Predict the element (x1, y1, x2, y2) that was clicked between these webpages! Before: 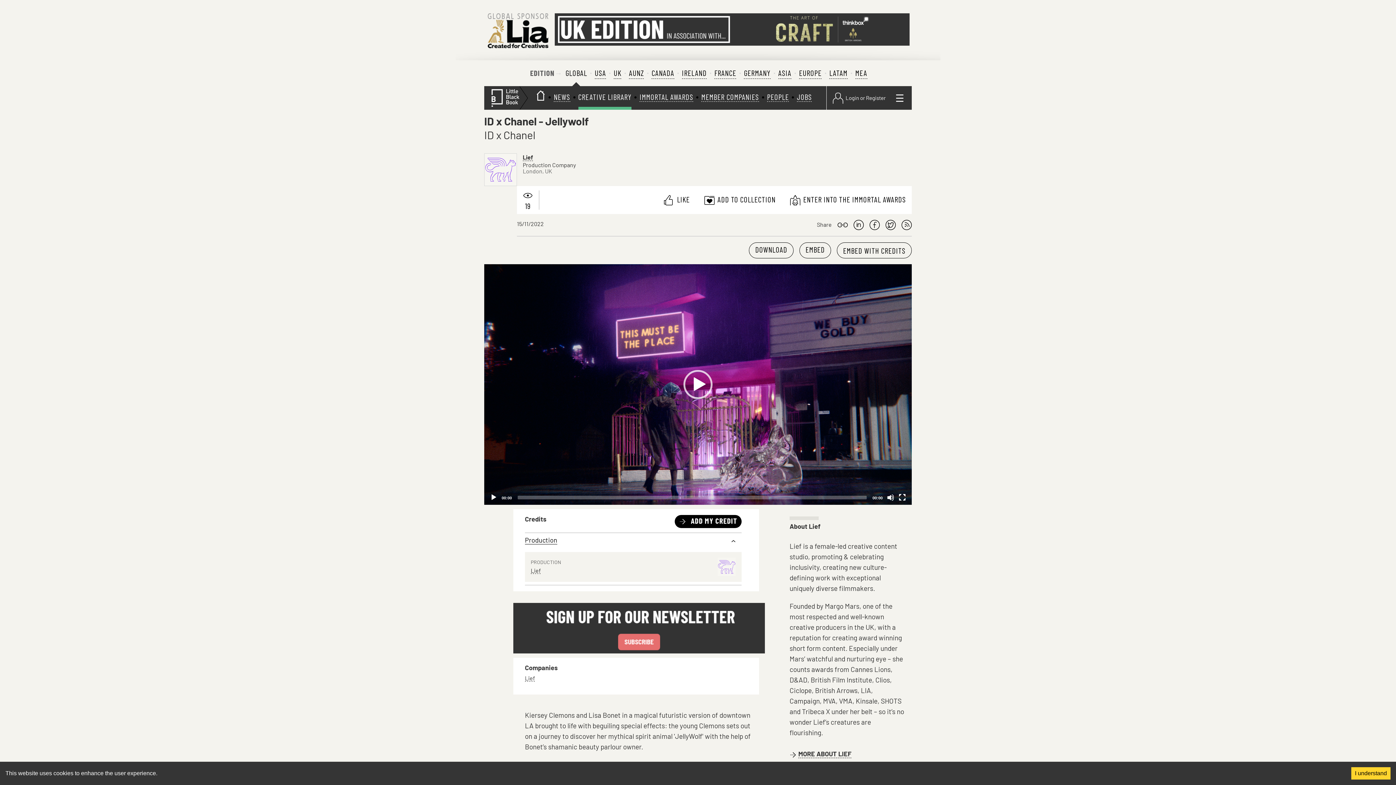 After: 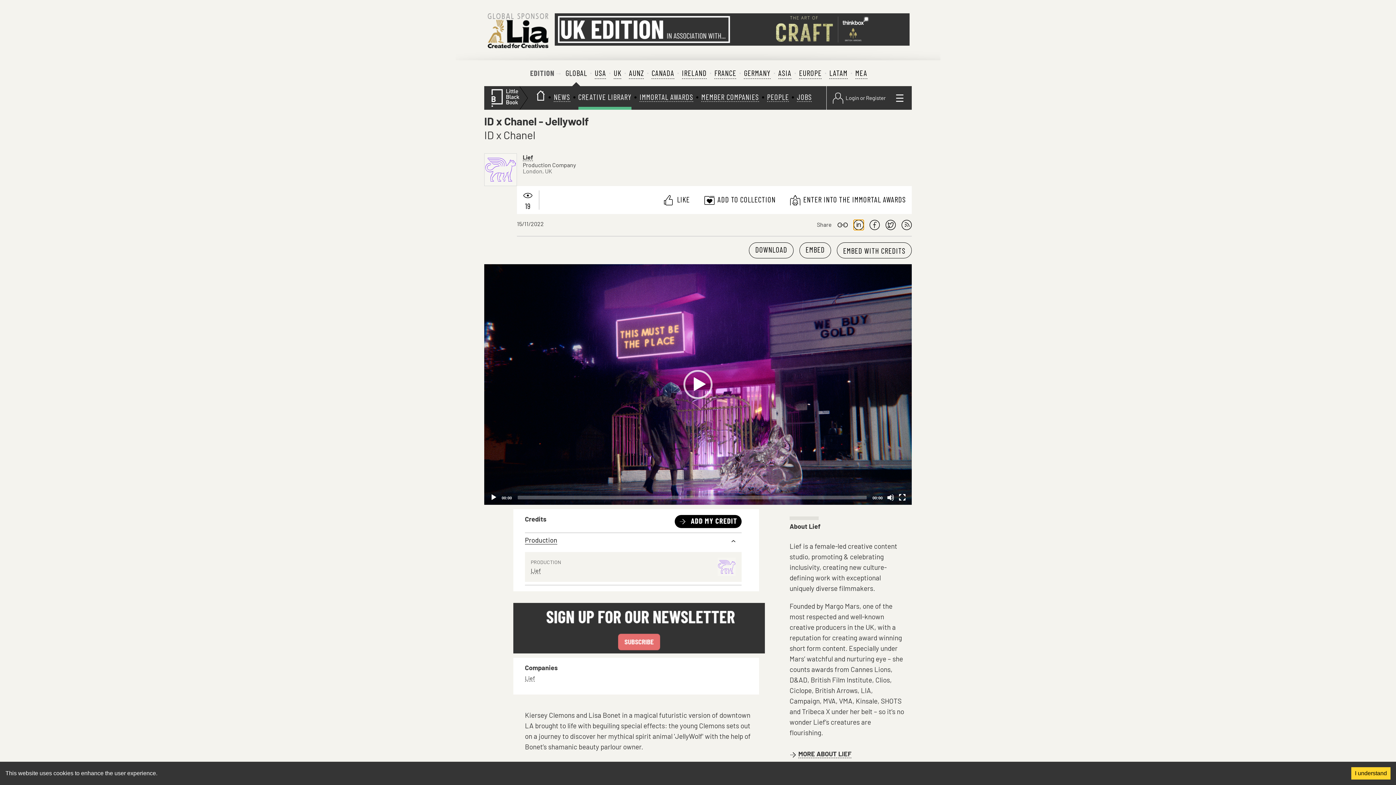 Action: label: linkedin bbox: (853, 220, 864, 230)